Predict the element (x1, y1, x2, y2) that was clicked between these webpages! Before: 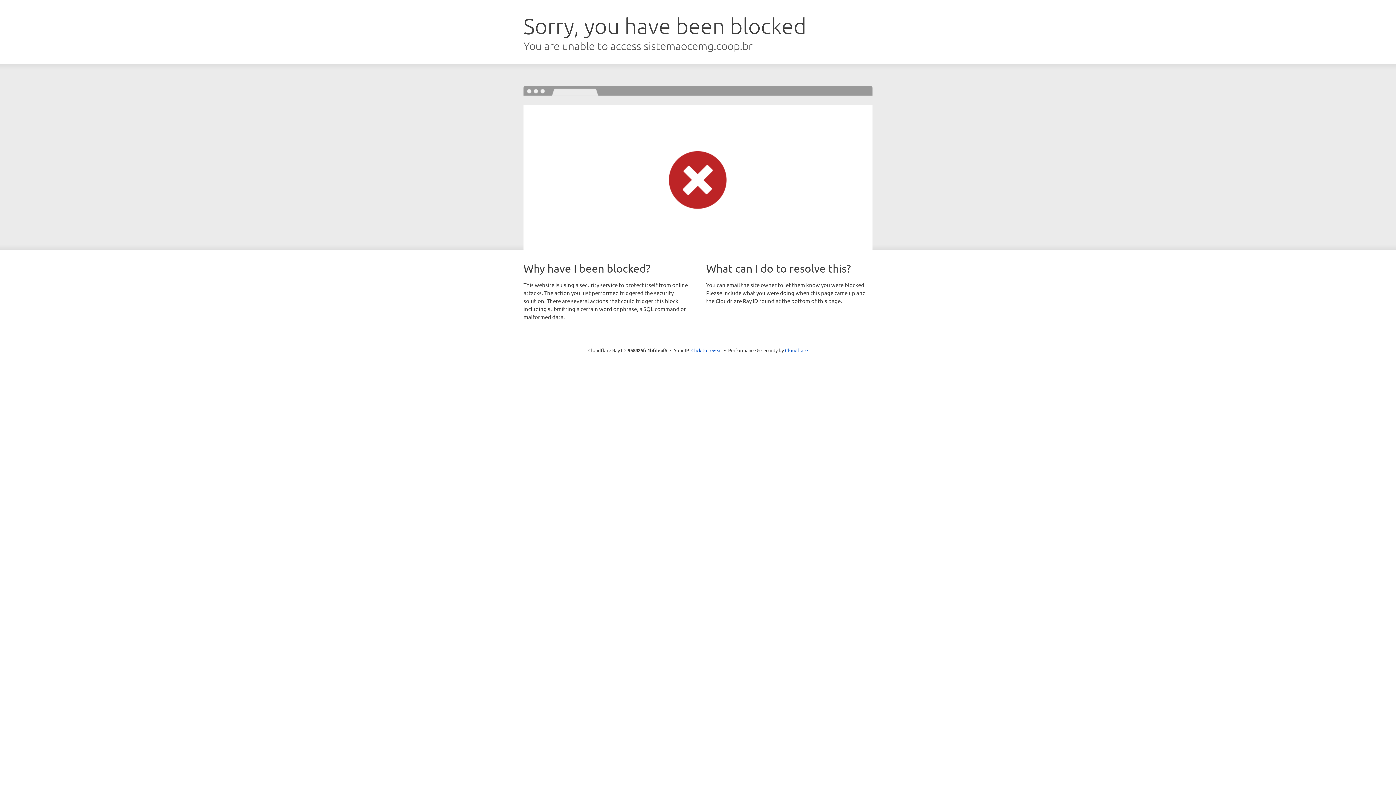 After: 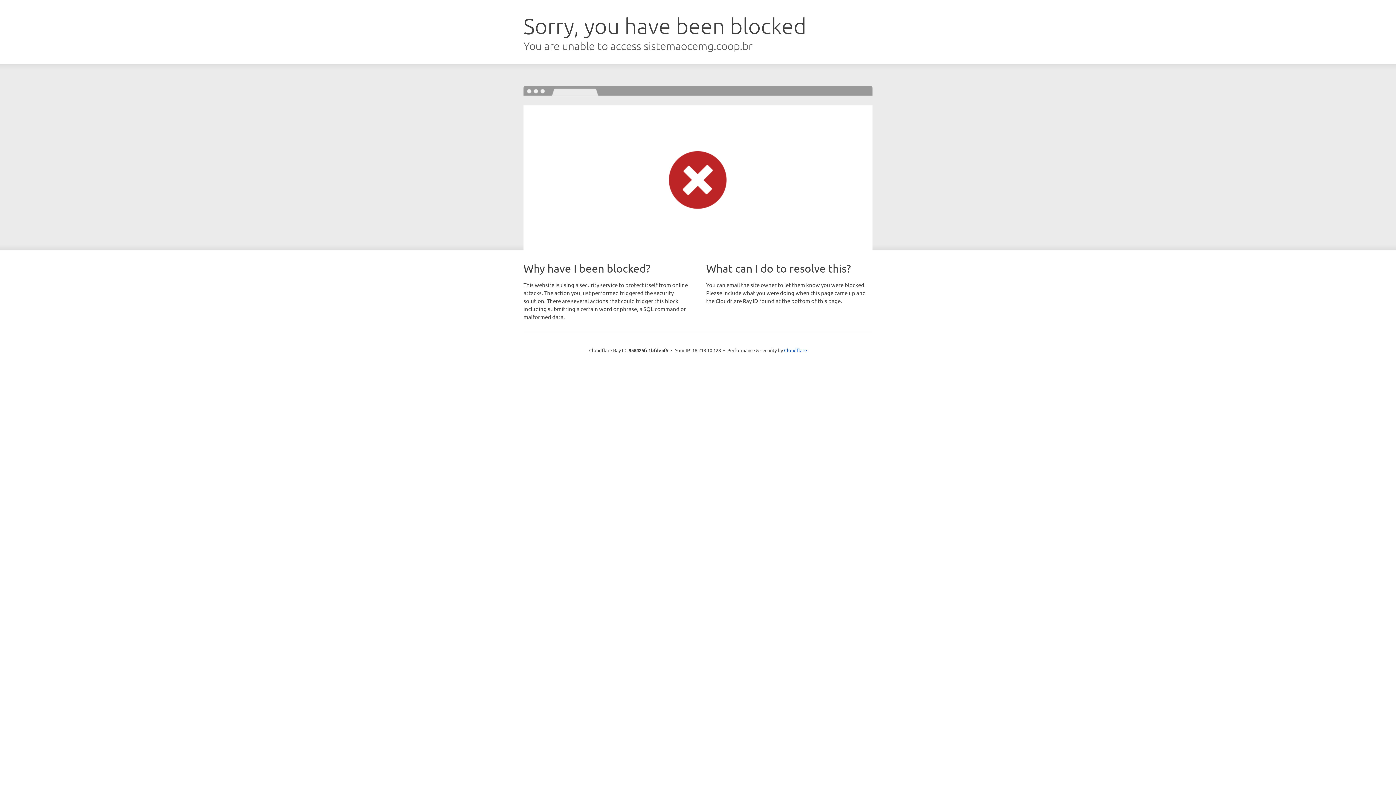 Action: bbox: (691, 346, 722, 353) label: Click to reveal